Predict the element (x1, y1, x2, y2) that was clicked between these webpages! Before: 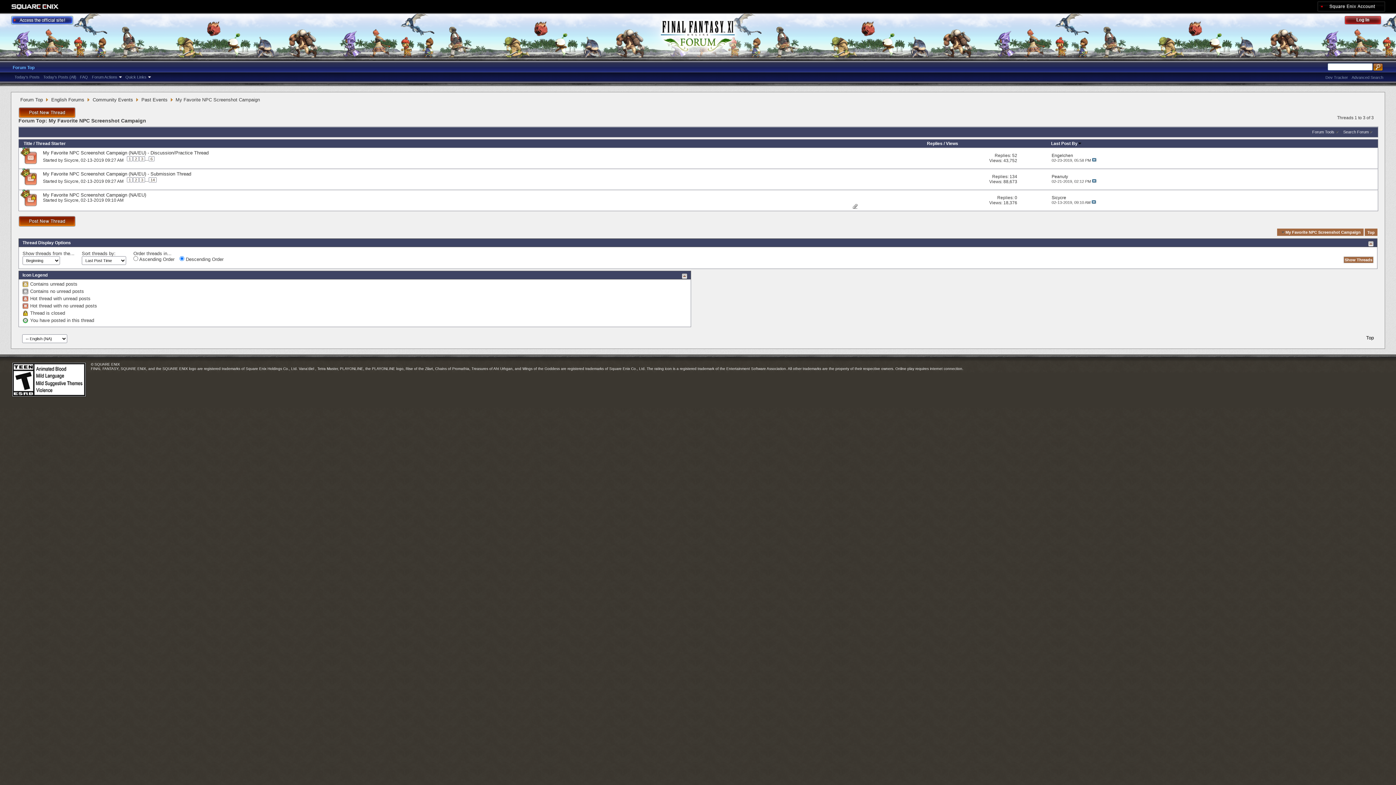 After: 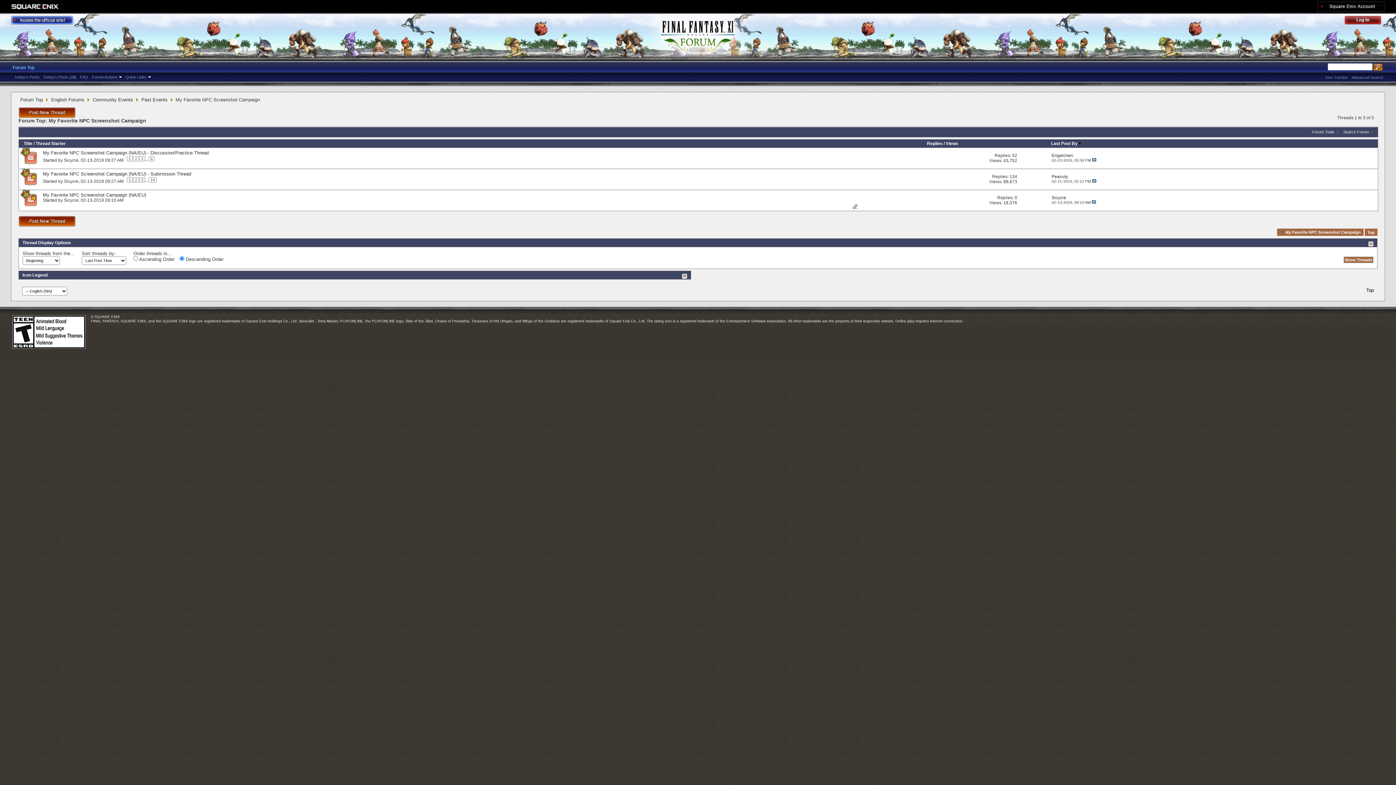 Action: bbox: (681, 273, 687, 279)